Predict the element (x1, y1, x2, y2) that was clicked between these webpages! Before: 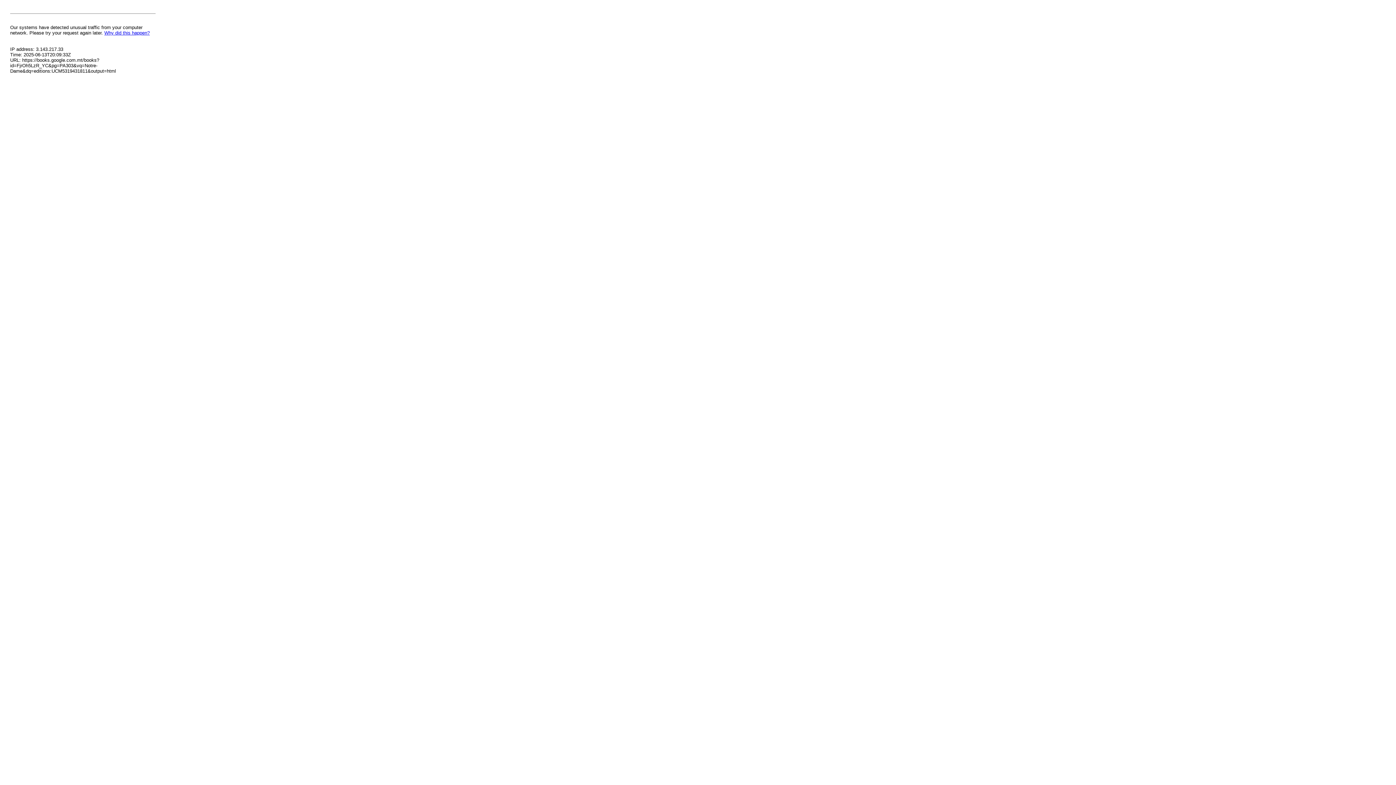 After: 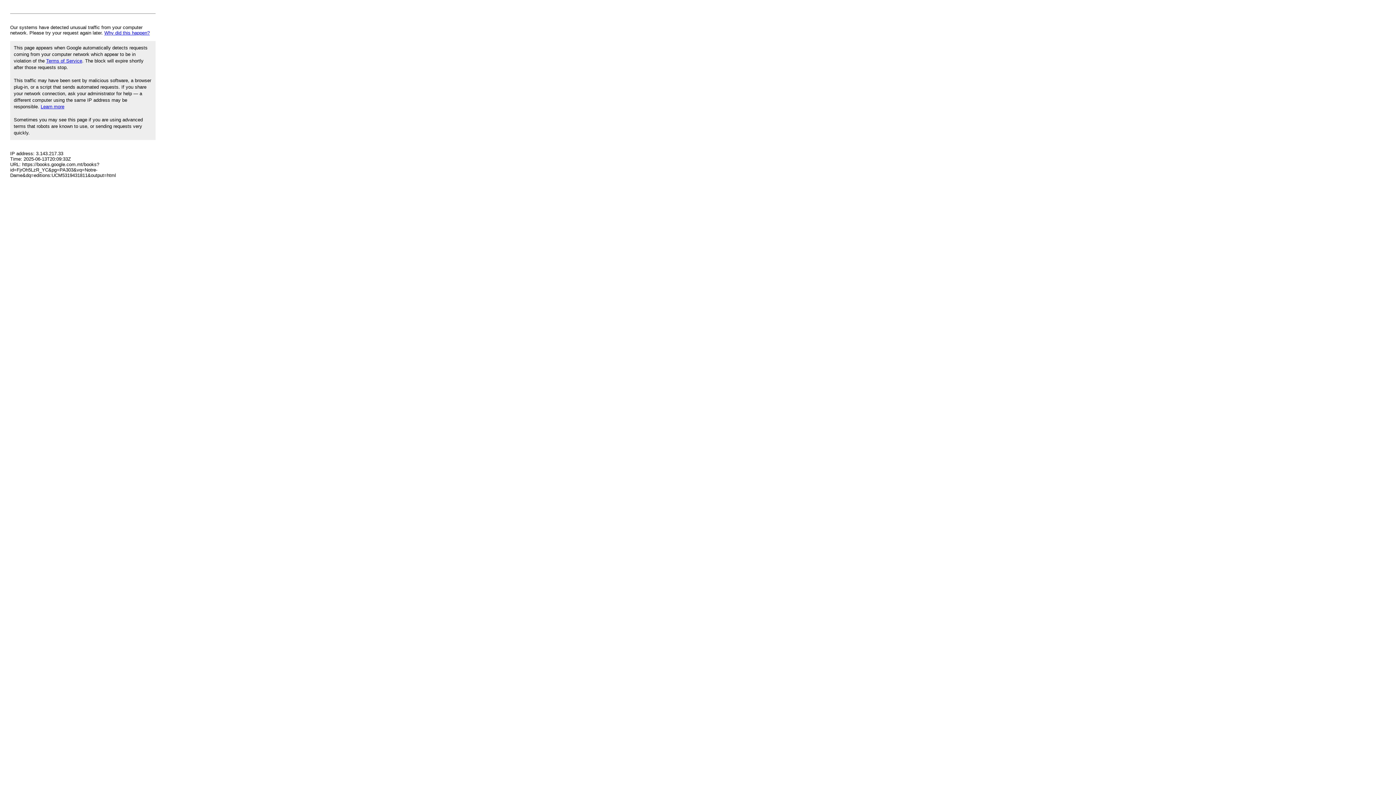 Action: bbox: (104, 30, 149, 35) label: Why did this happen?